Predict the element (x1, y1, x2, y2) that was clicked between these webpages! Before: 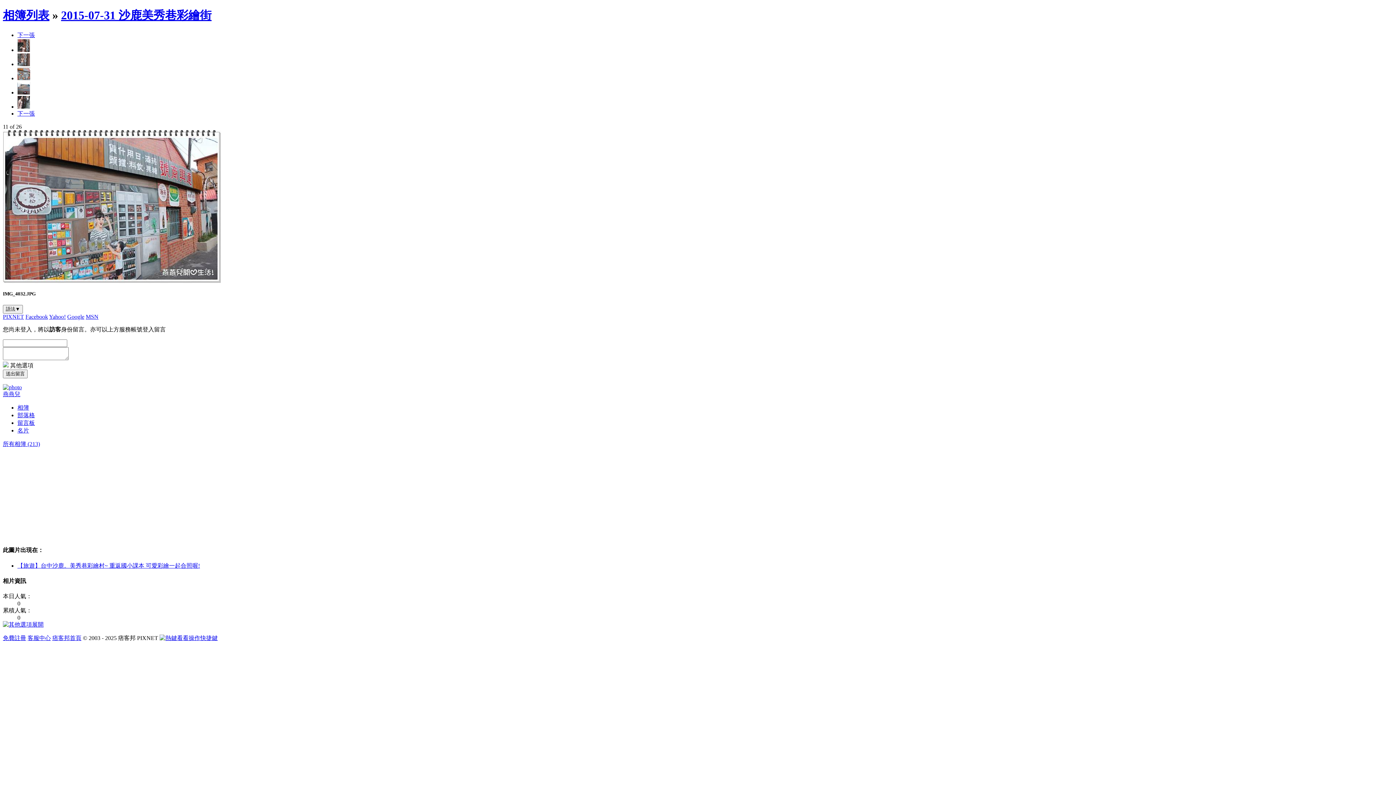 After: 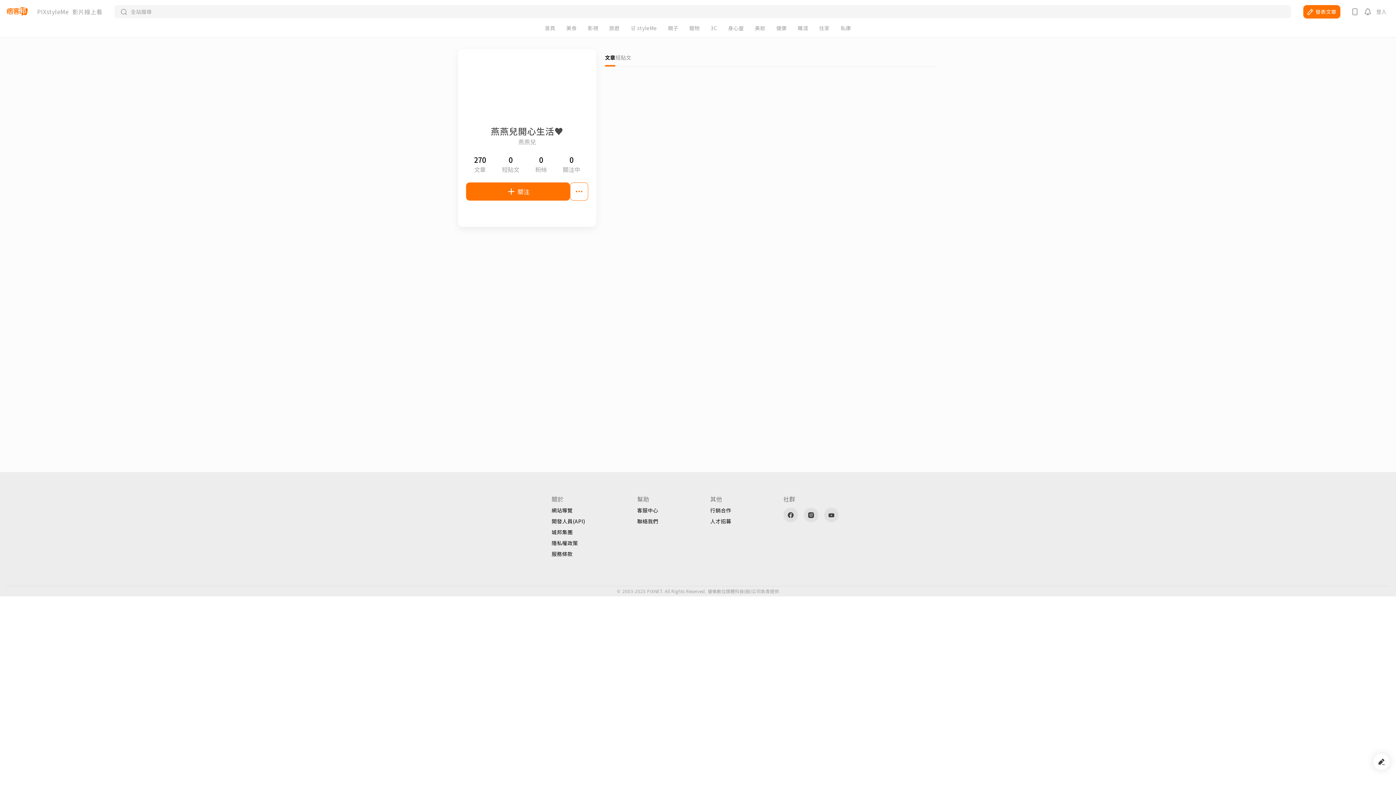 Action: label: 燕燕兒 bbox: (2, 391, 20, 397)